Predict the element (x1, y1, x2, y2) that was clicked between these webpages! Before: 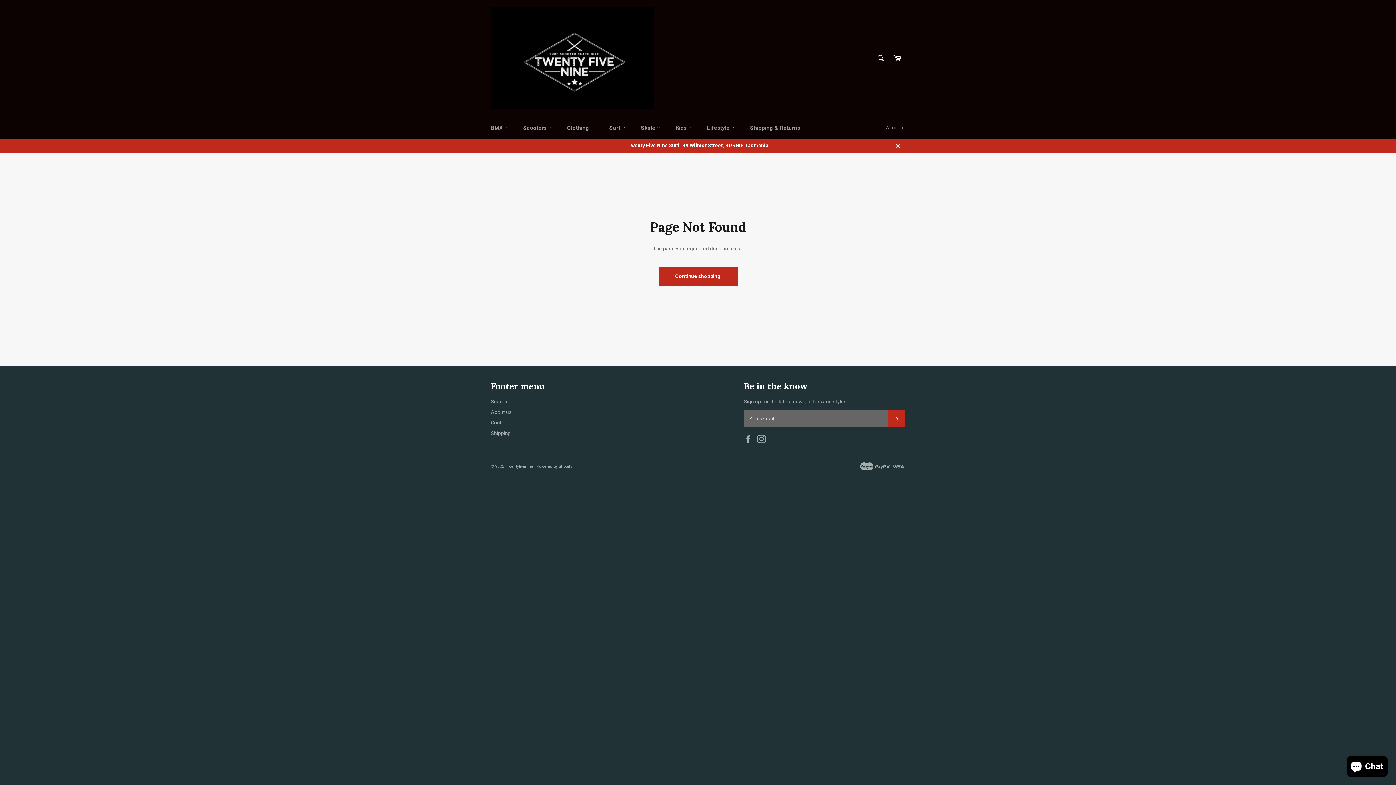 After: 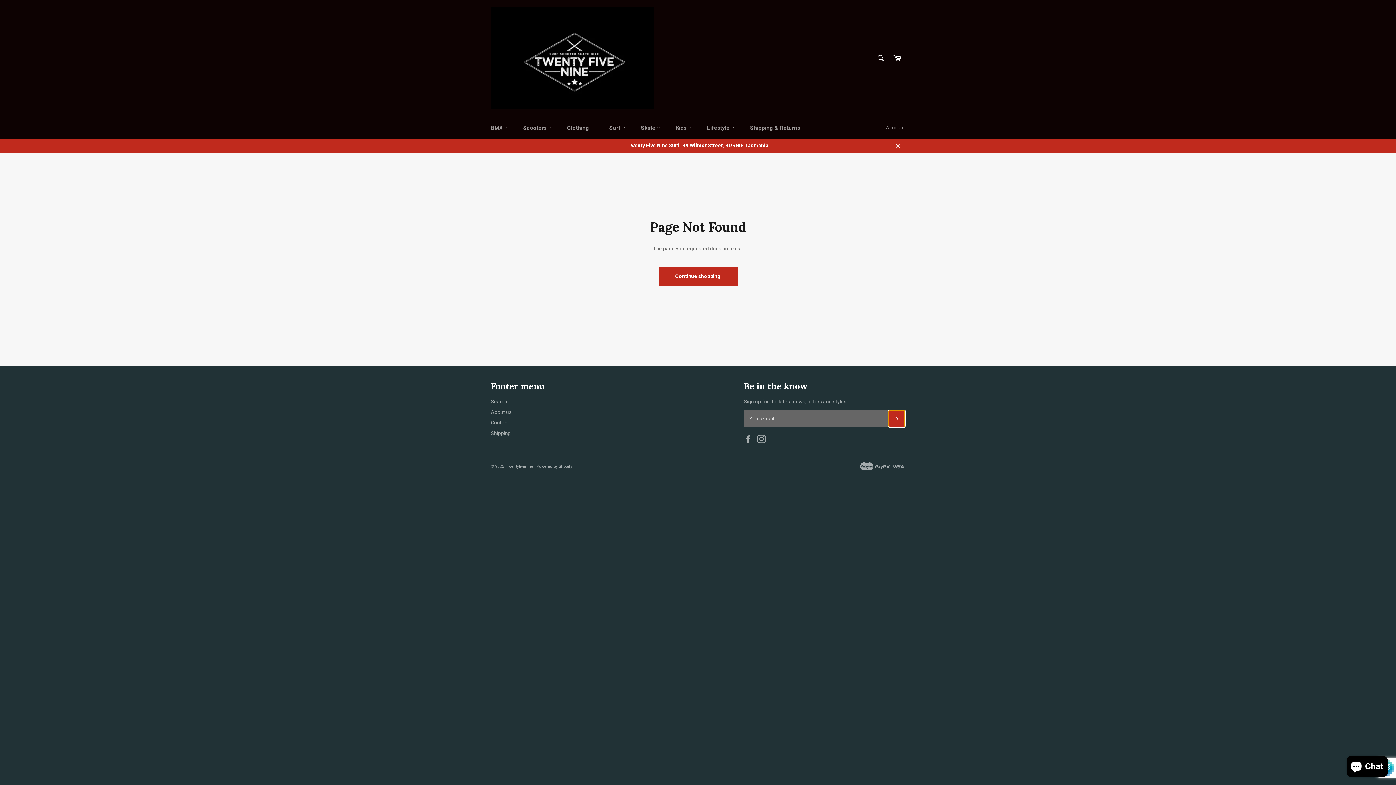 Action: bbox: (888, 410, 905, 427) label: Subscribe